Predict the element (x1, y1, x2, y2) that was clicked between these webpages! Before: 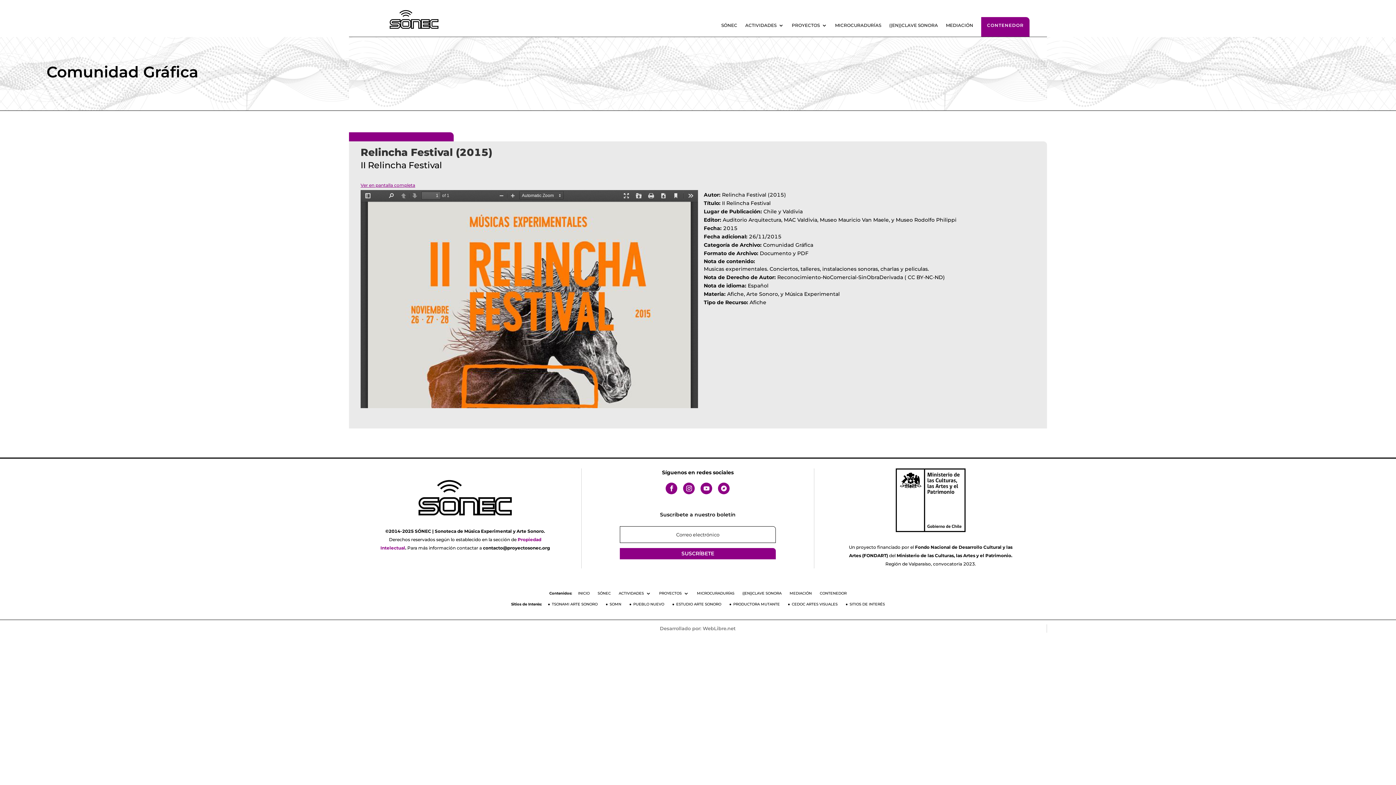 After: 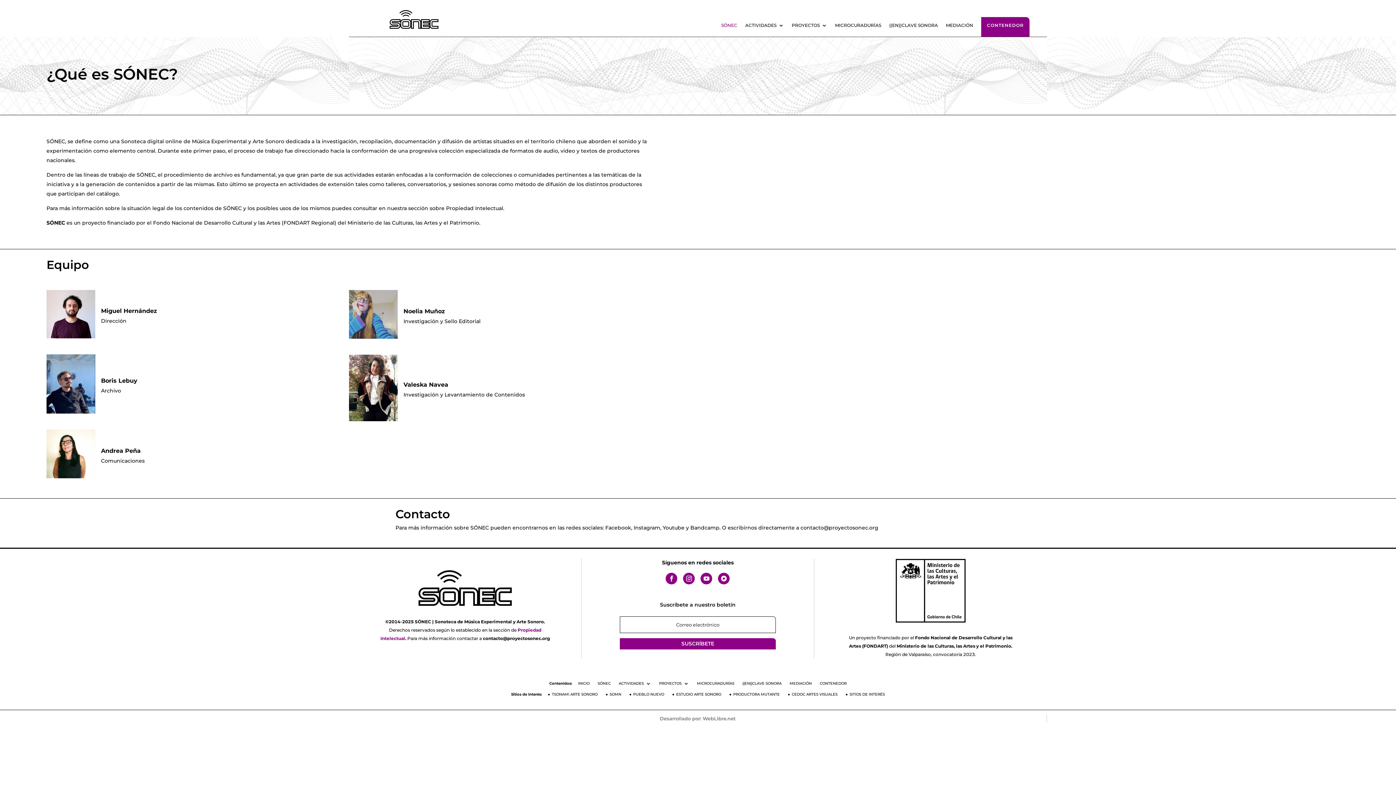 Action: label: SÓNEC bbox: (597, 588, 610, 596)